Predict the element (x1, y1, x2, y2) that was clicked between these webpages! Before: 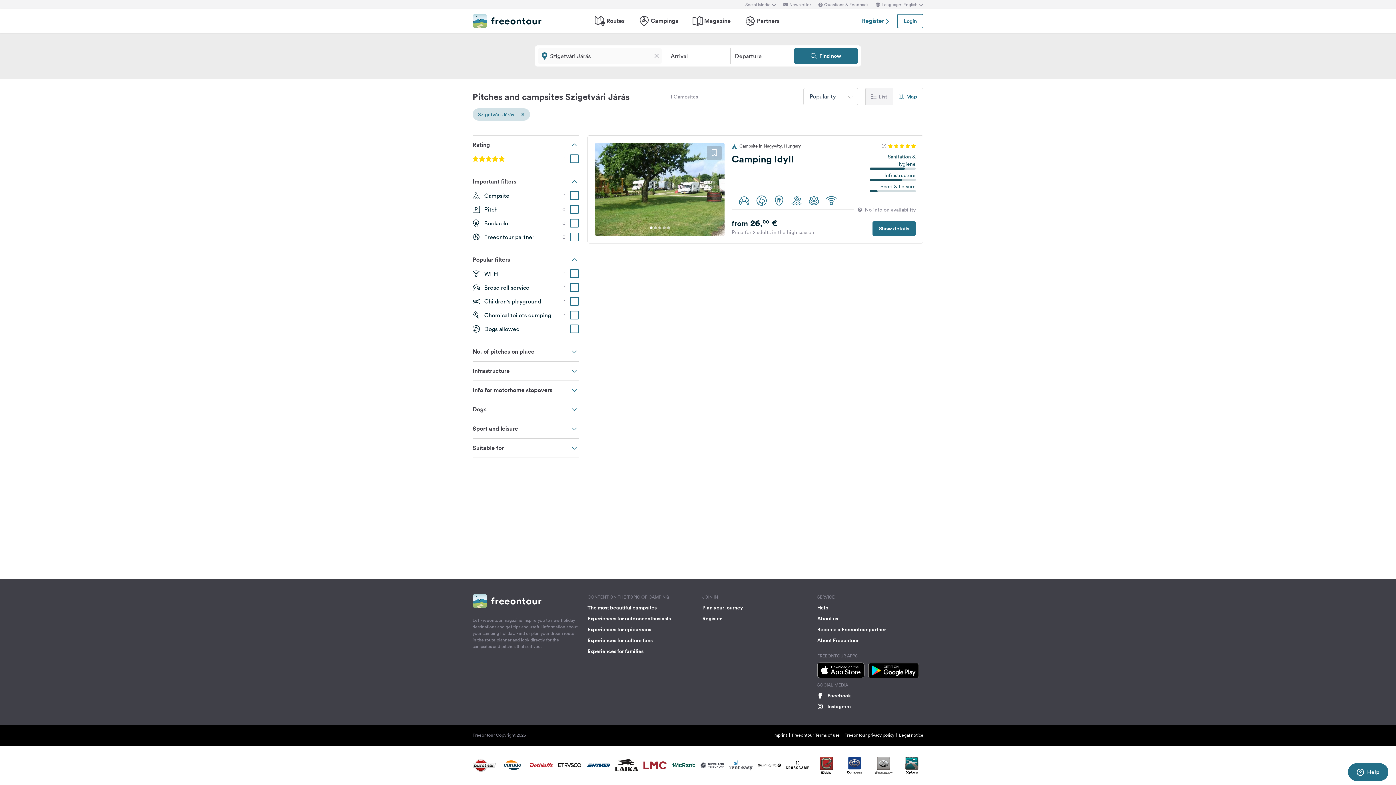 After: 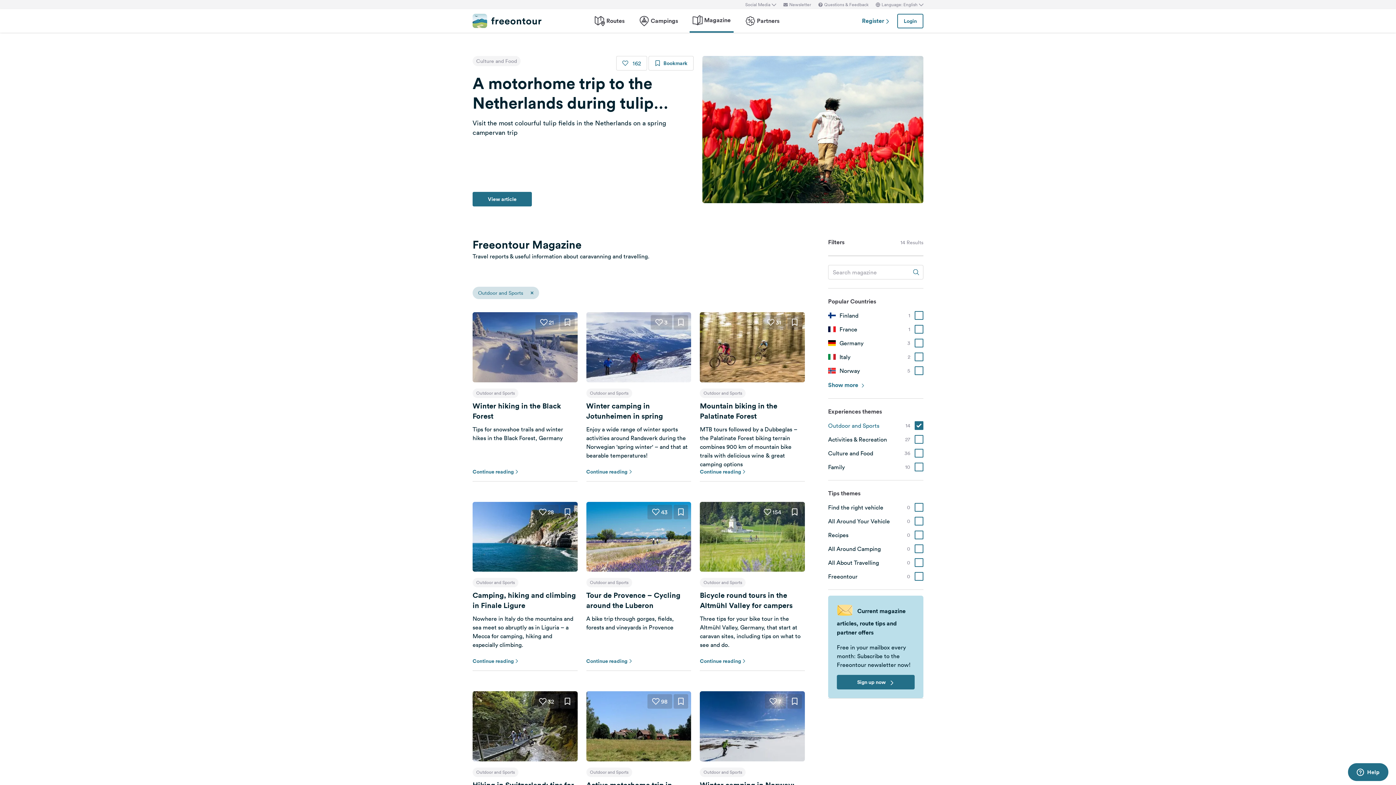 Action: label: Experiences for outdoor enthusiasts bbox: (587, 615, 693, 622)